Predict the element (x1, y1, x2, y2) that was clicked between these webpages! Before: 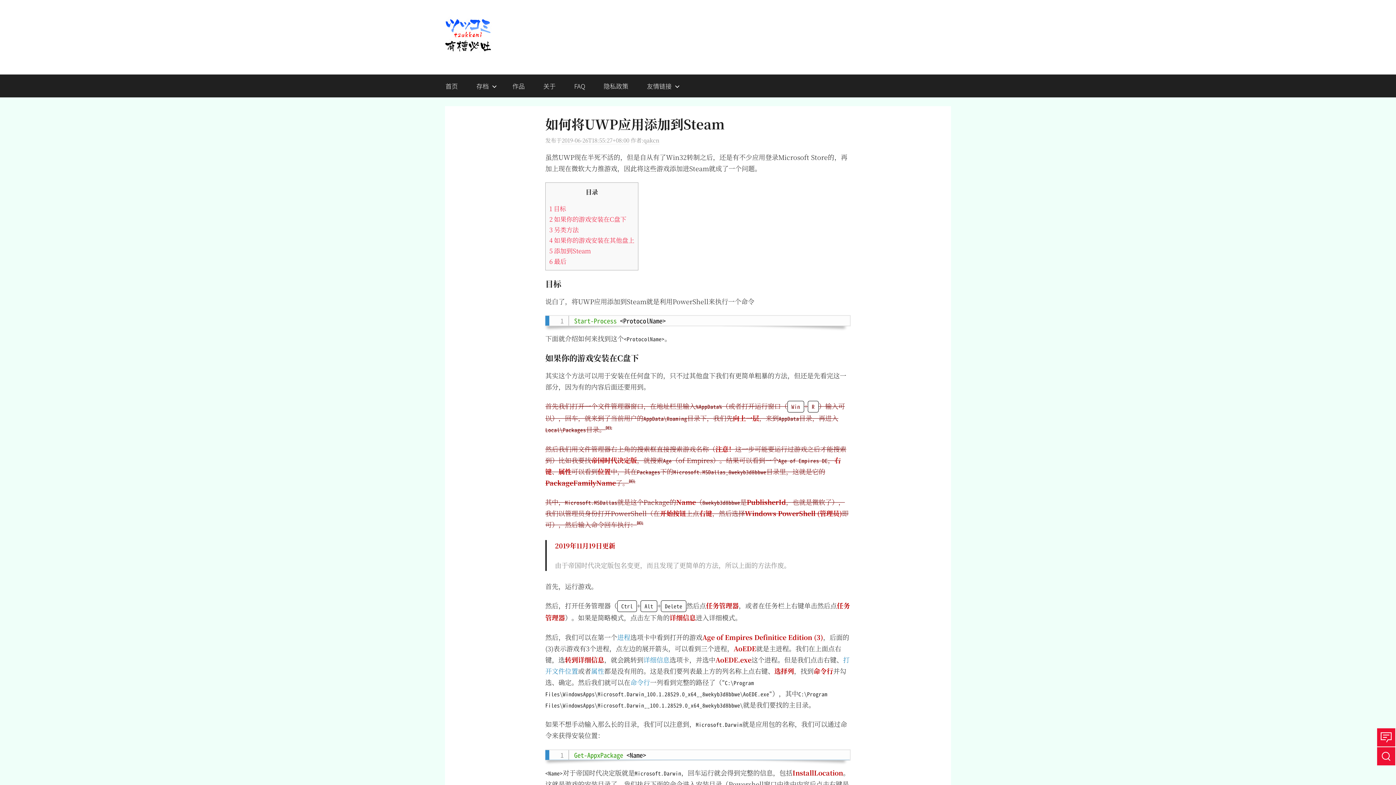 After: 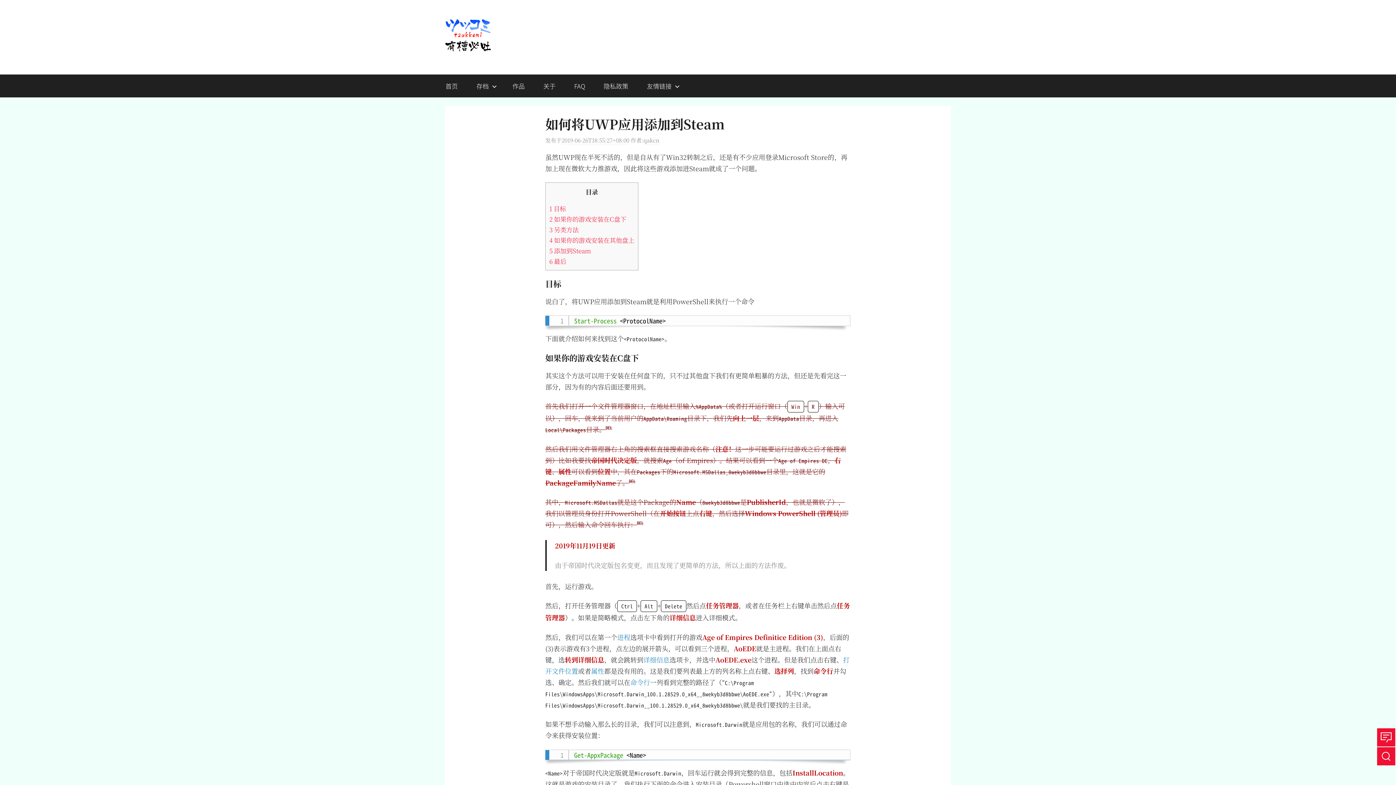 Action: label: 2019-06-26T18:55:27+08:00 bbox: (561, 136, 629, 144)